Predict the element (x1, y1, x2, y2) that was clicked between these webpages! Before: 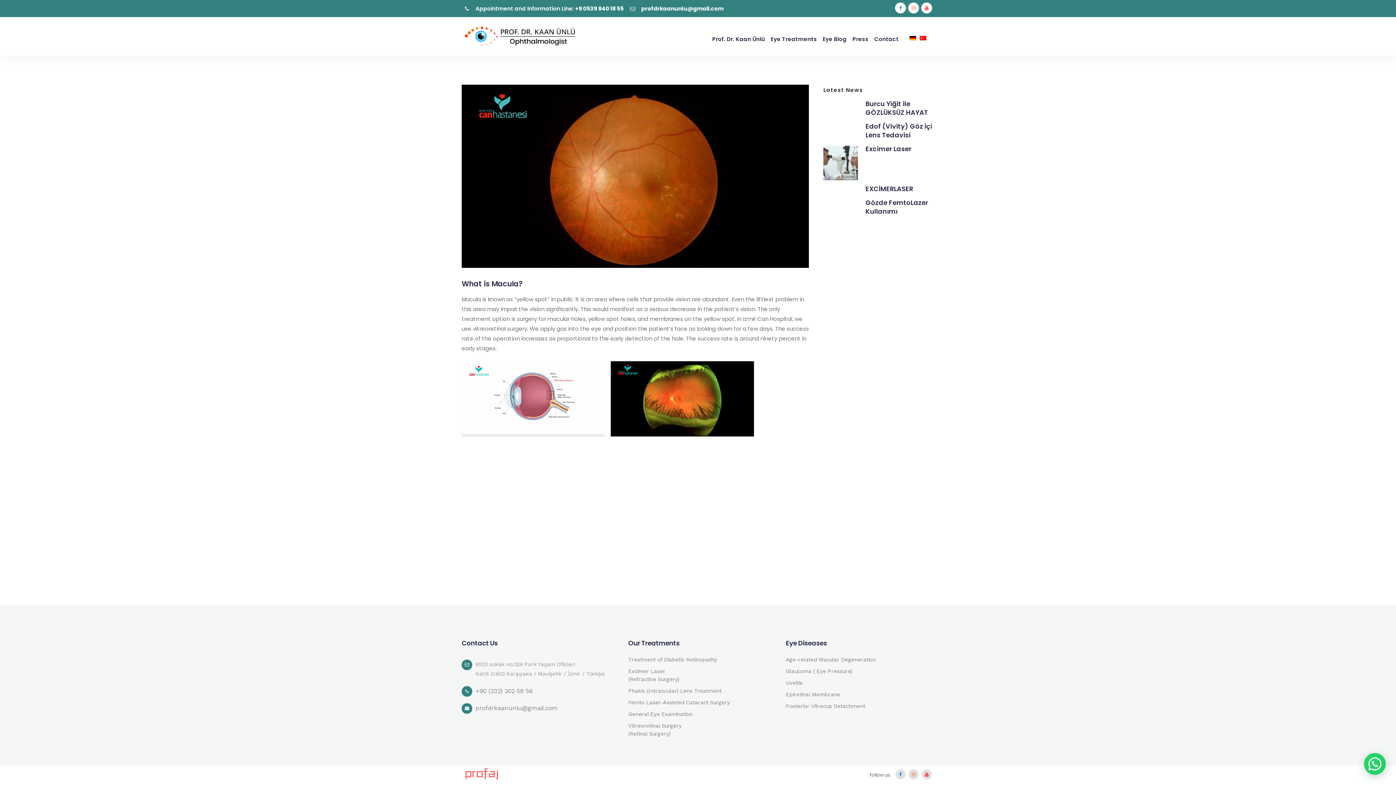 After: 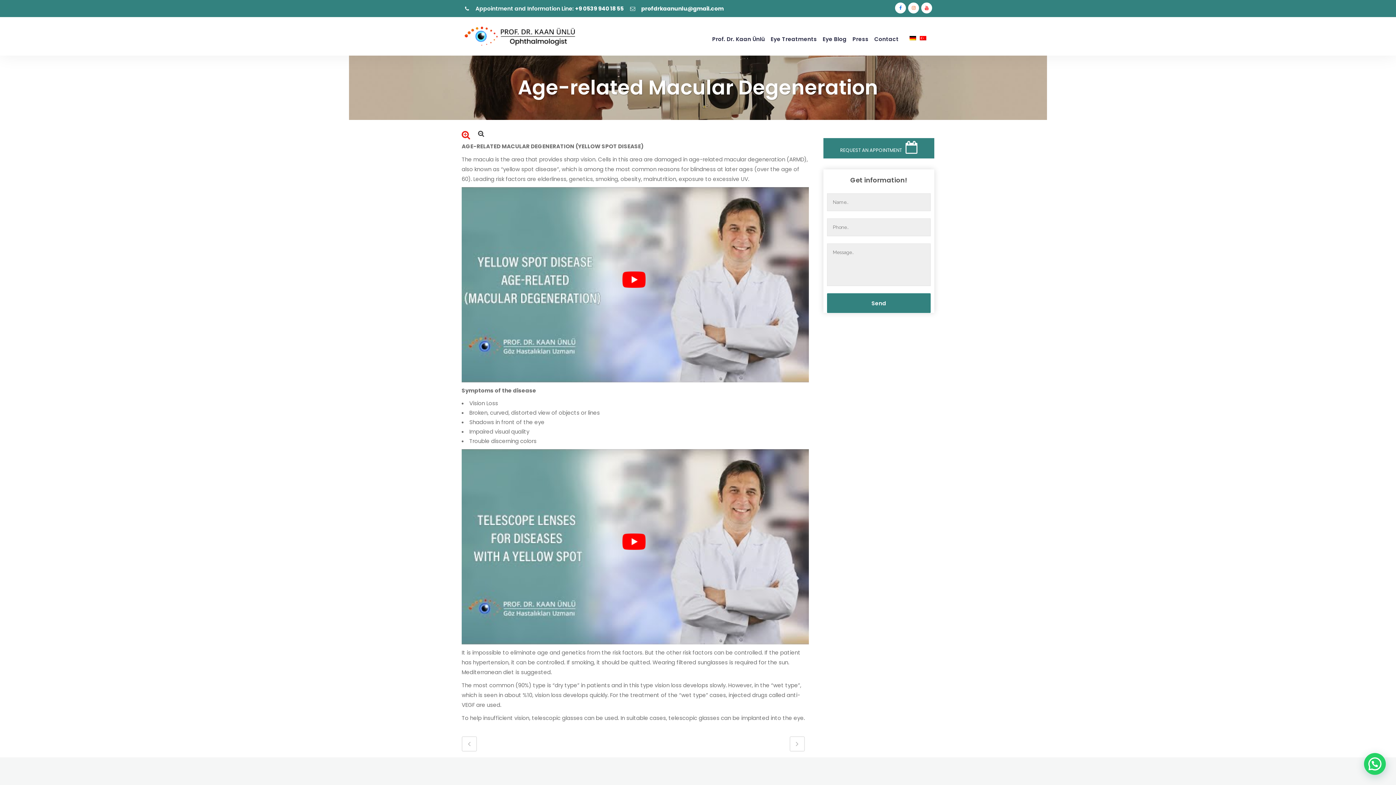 Action: bbox: (786, 656, 934, 664) label: Age-related Macular Degeneration